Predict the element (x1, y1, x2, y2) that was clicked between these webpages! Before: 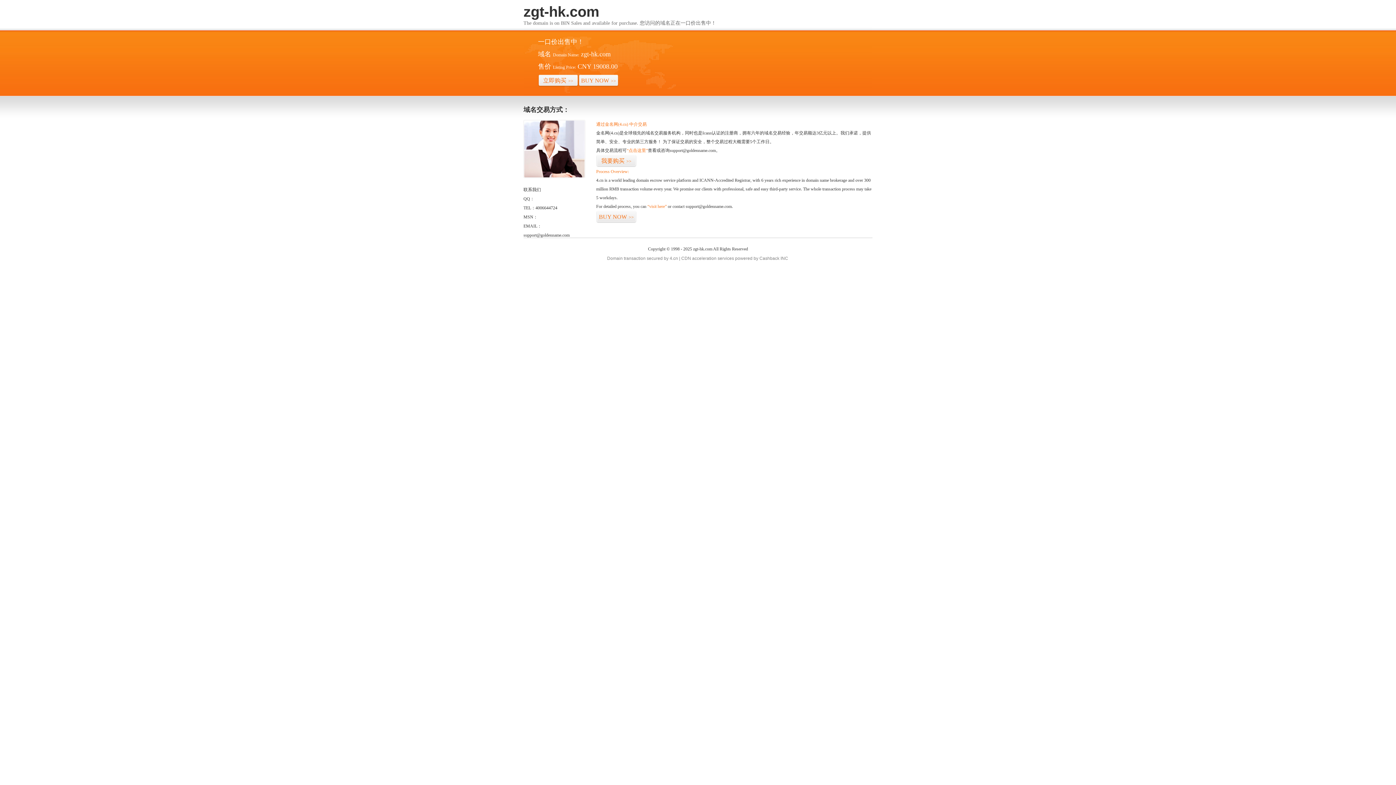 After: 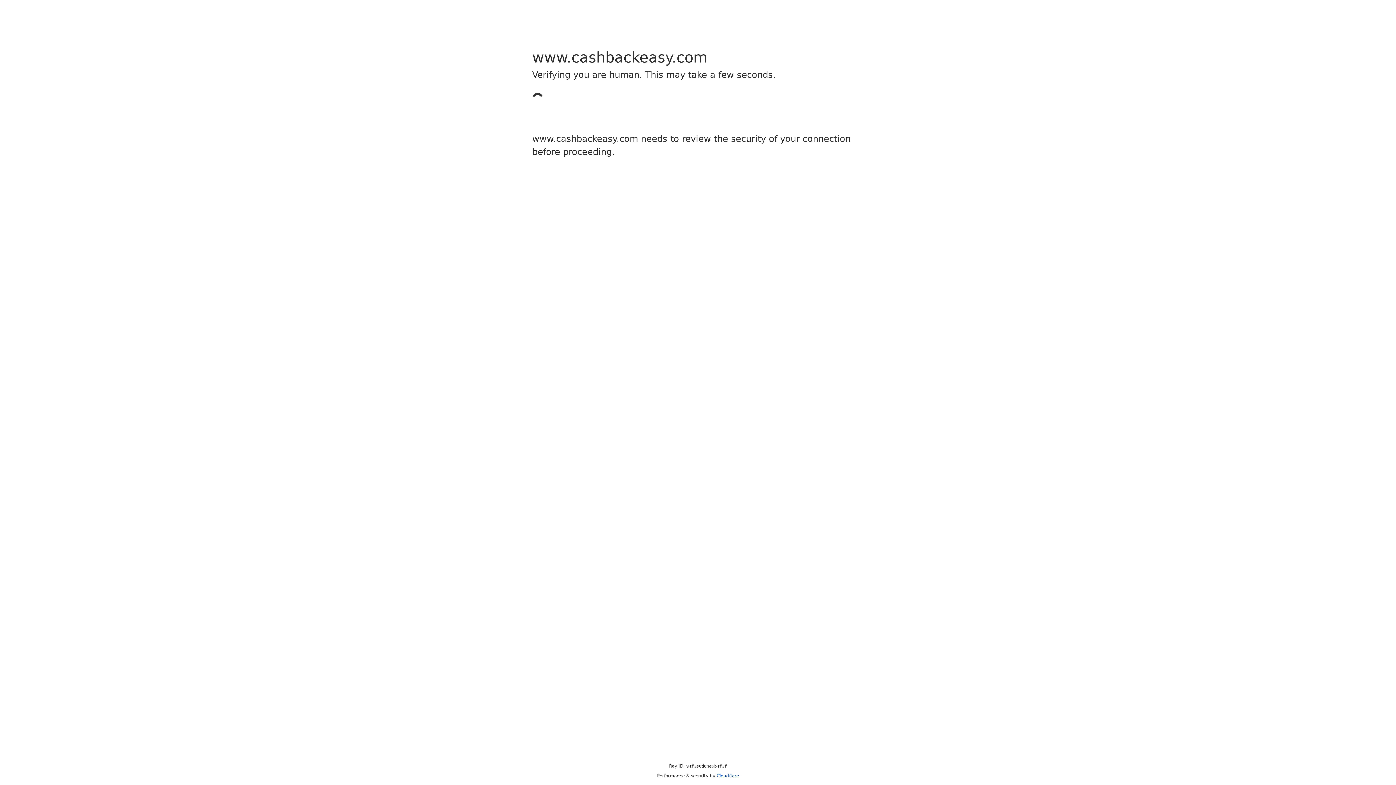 Action: bbox: (759, 256, 779, 261) label: Cashback